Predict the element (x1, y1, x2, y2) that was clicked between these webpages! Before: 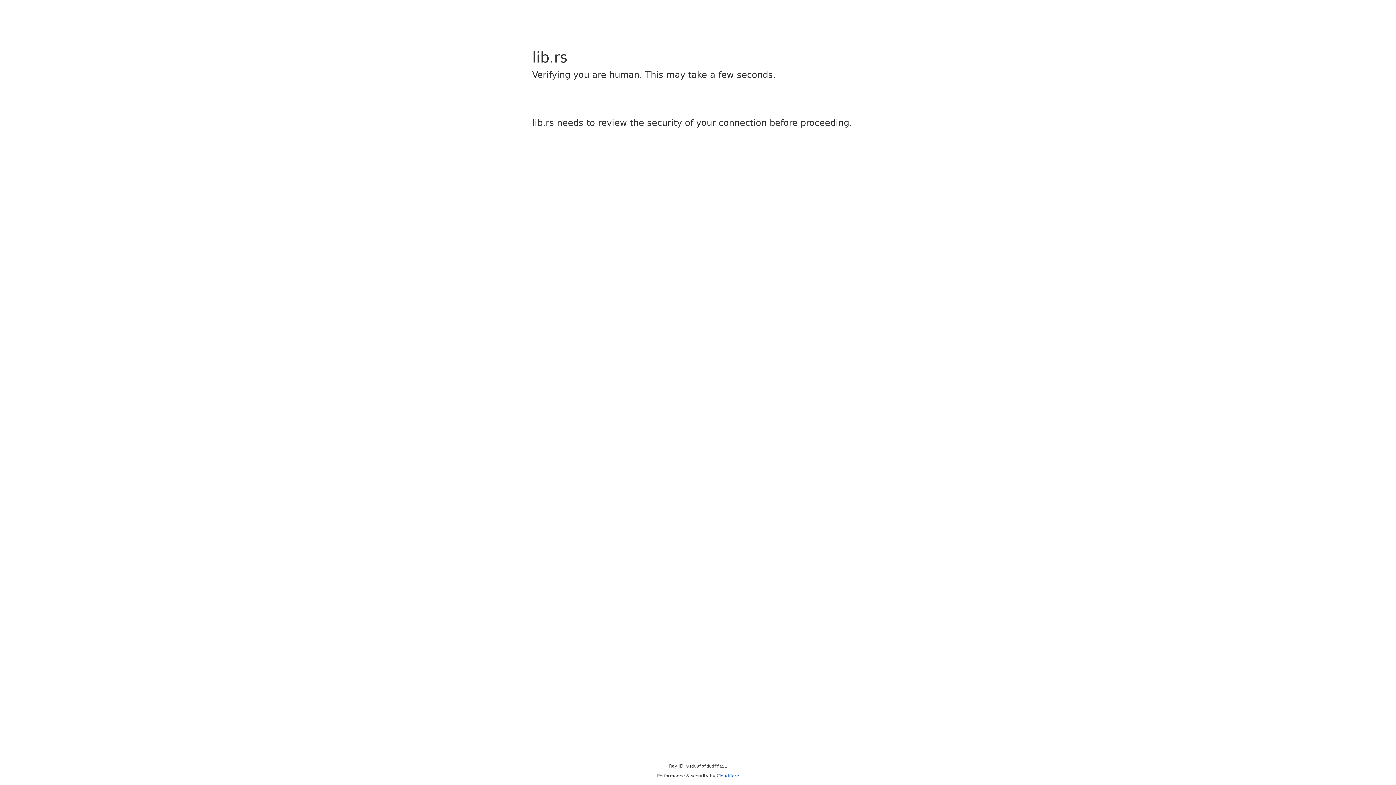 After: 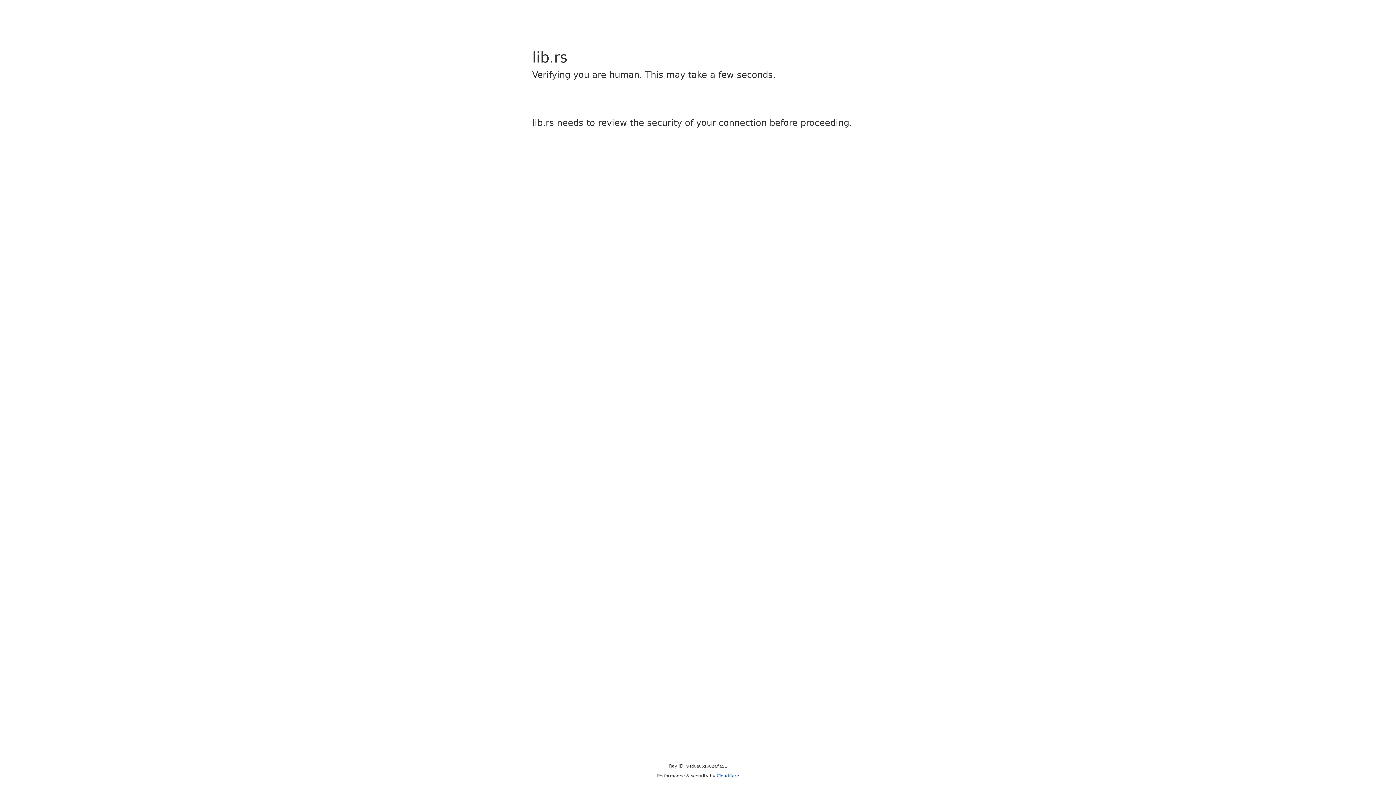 Action: label: Cloudflare bbox: (716, 773, 739, 778)